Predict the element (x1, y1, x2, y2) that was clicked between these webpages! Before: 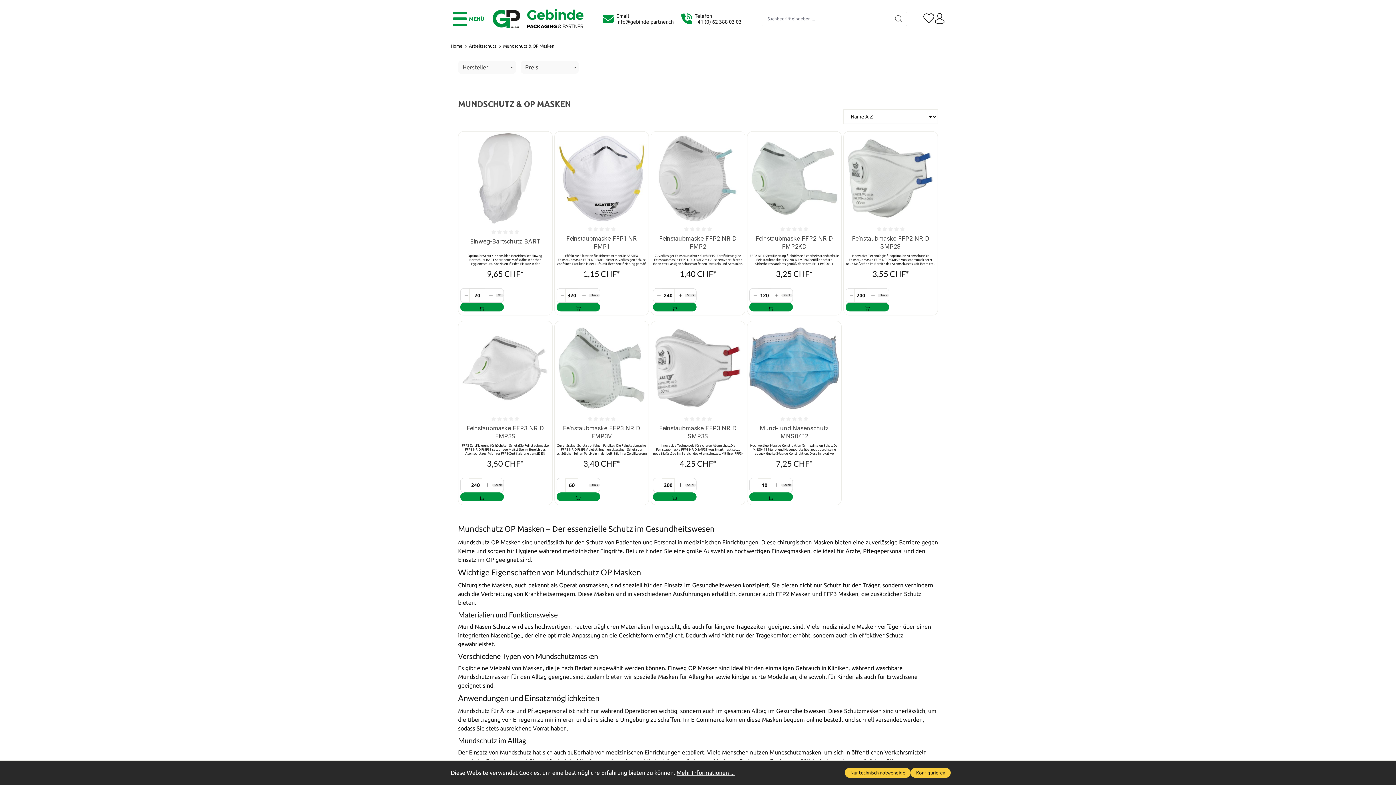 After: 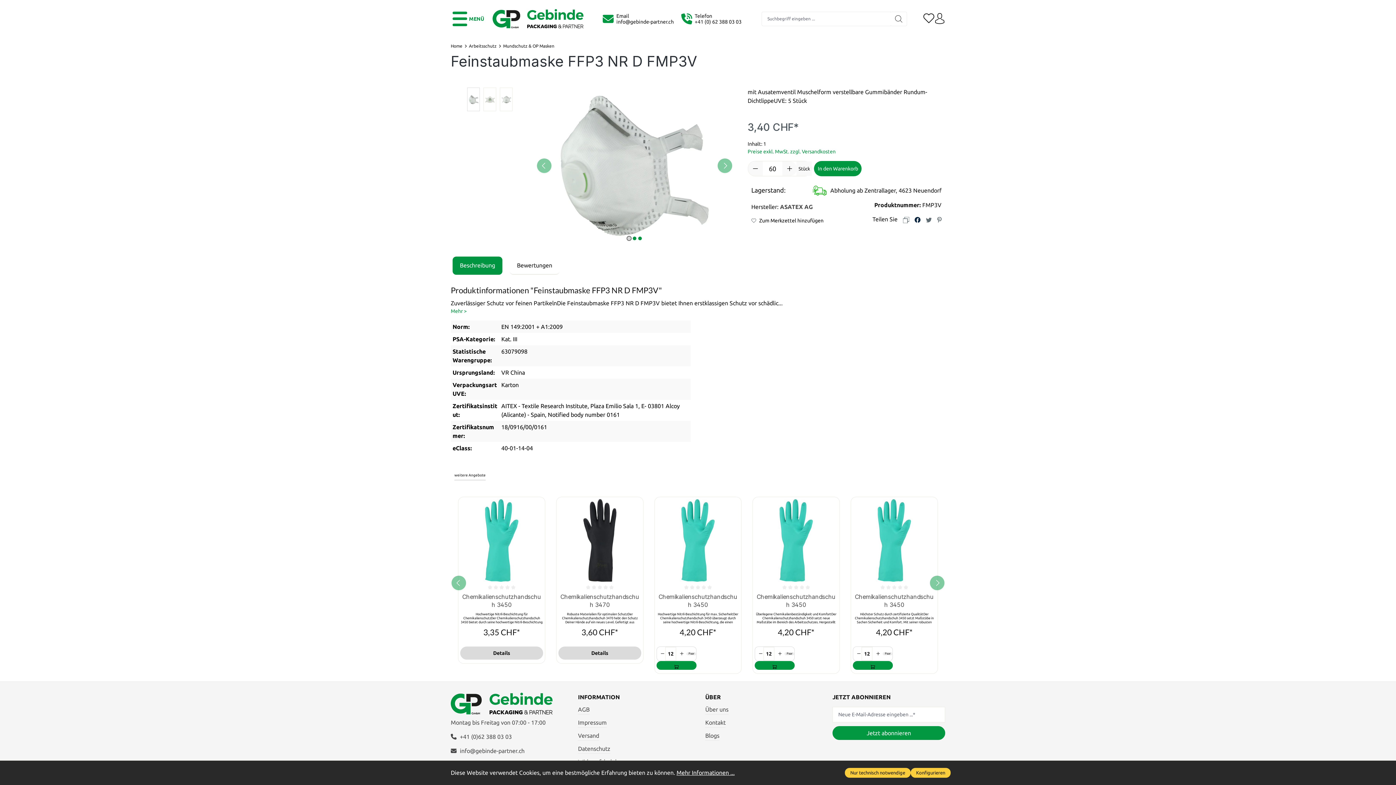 Action: bbox: (556, 424, 646, 440) label: Feinstaubmaske FFP3 NR D FMP3V